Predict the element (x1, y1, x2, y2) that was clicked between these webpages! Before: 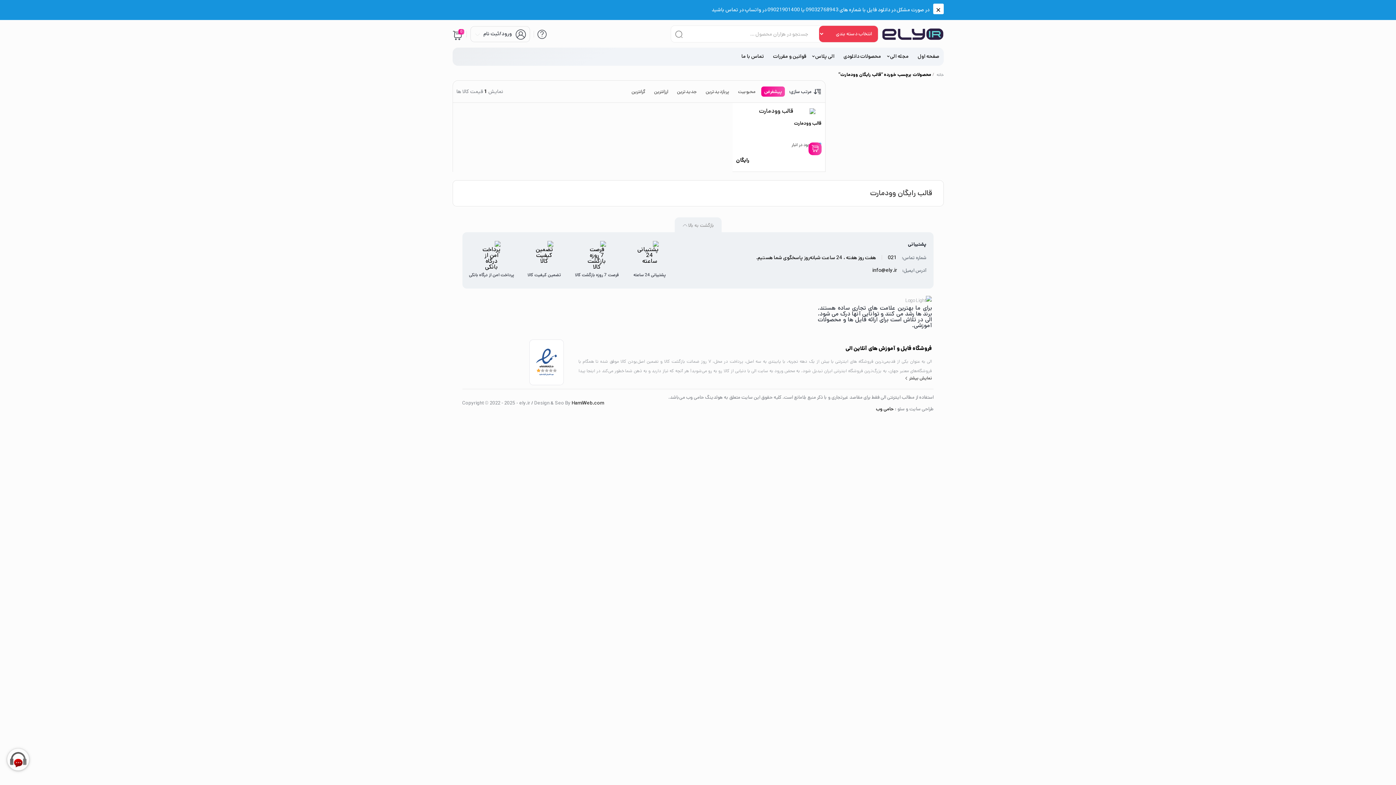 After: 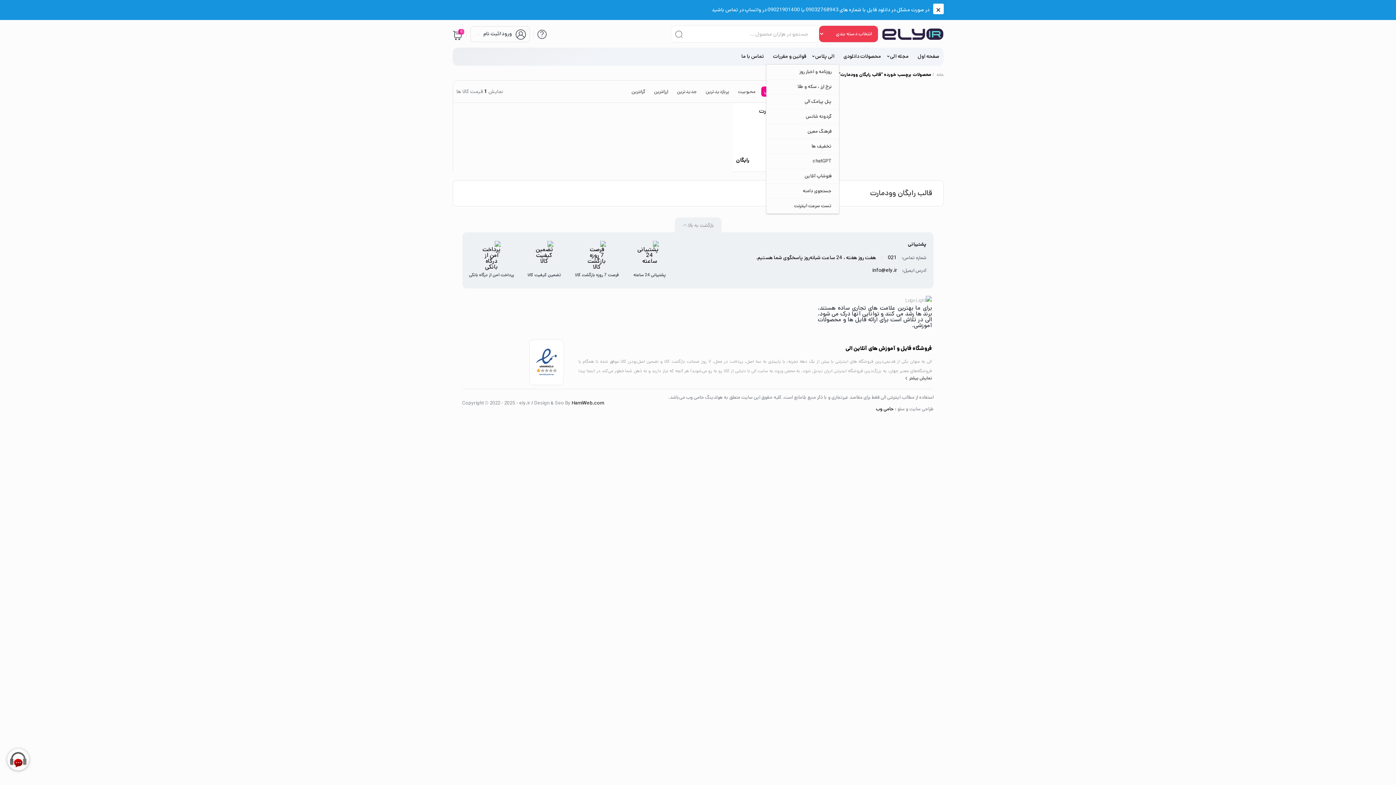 Action: bbox: (811, 49, 839, 63) label: الی پلاس